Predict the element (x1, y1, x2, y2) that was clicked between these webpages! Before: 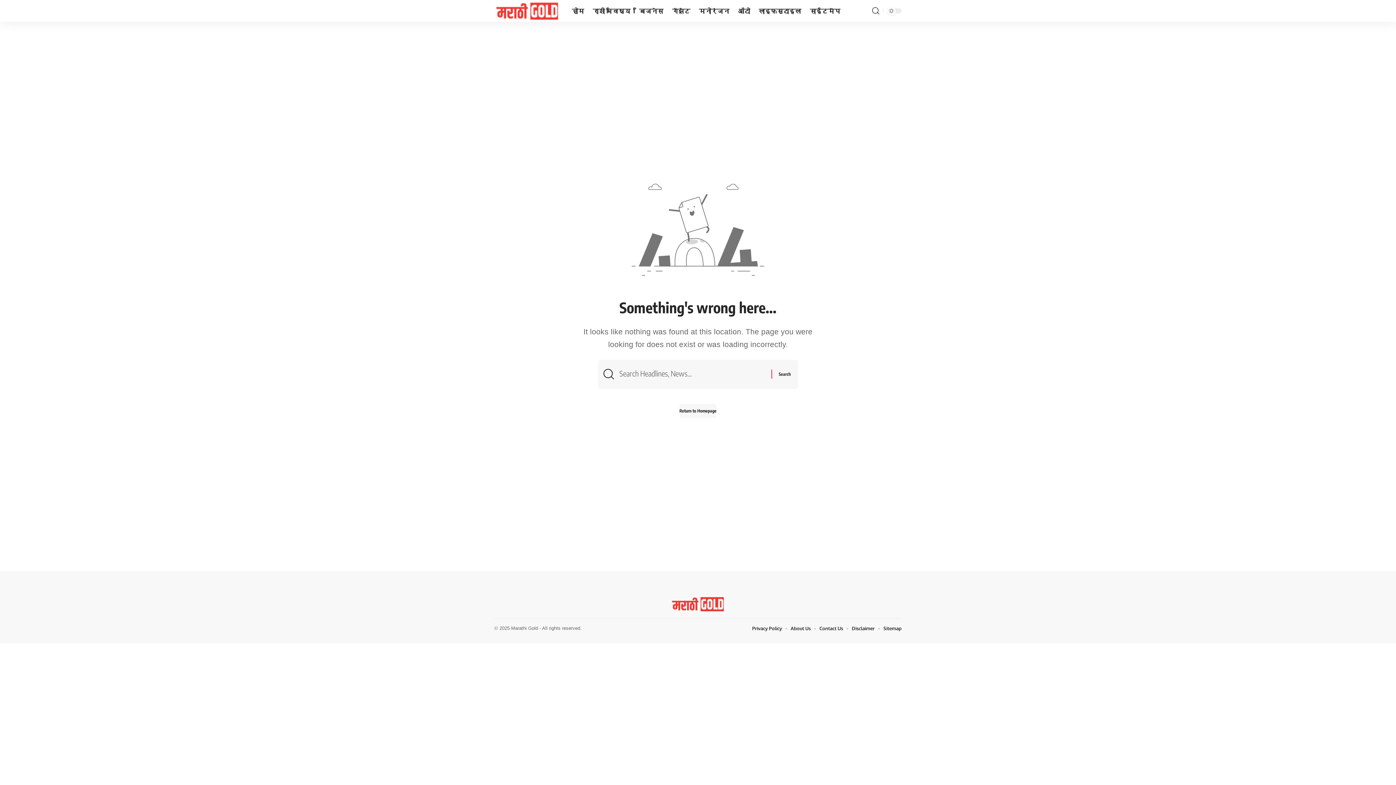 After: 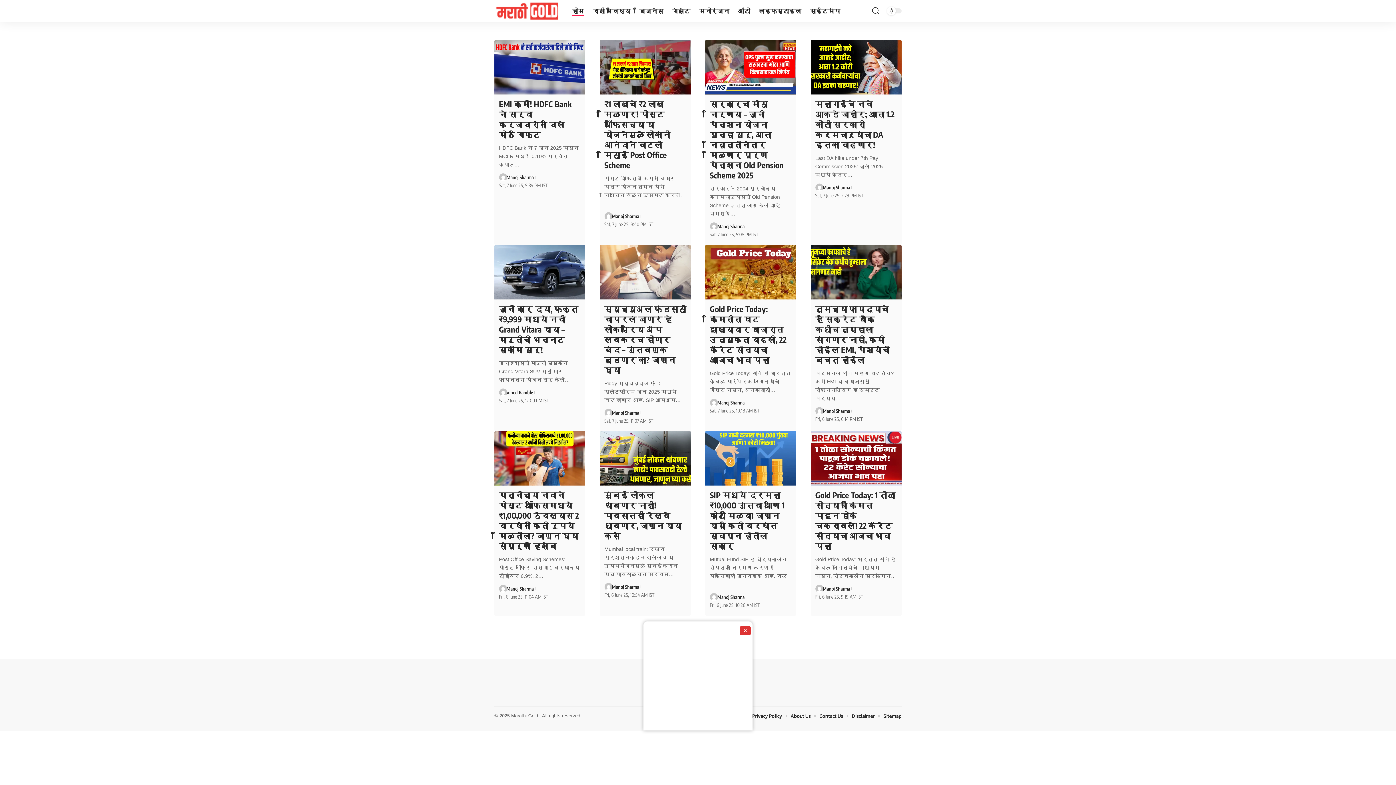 Action: bbox: (670, 595, 725, 613)